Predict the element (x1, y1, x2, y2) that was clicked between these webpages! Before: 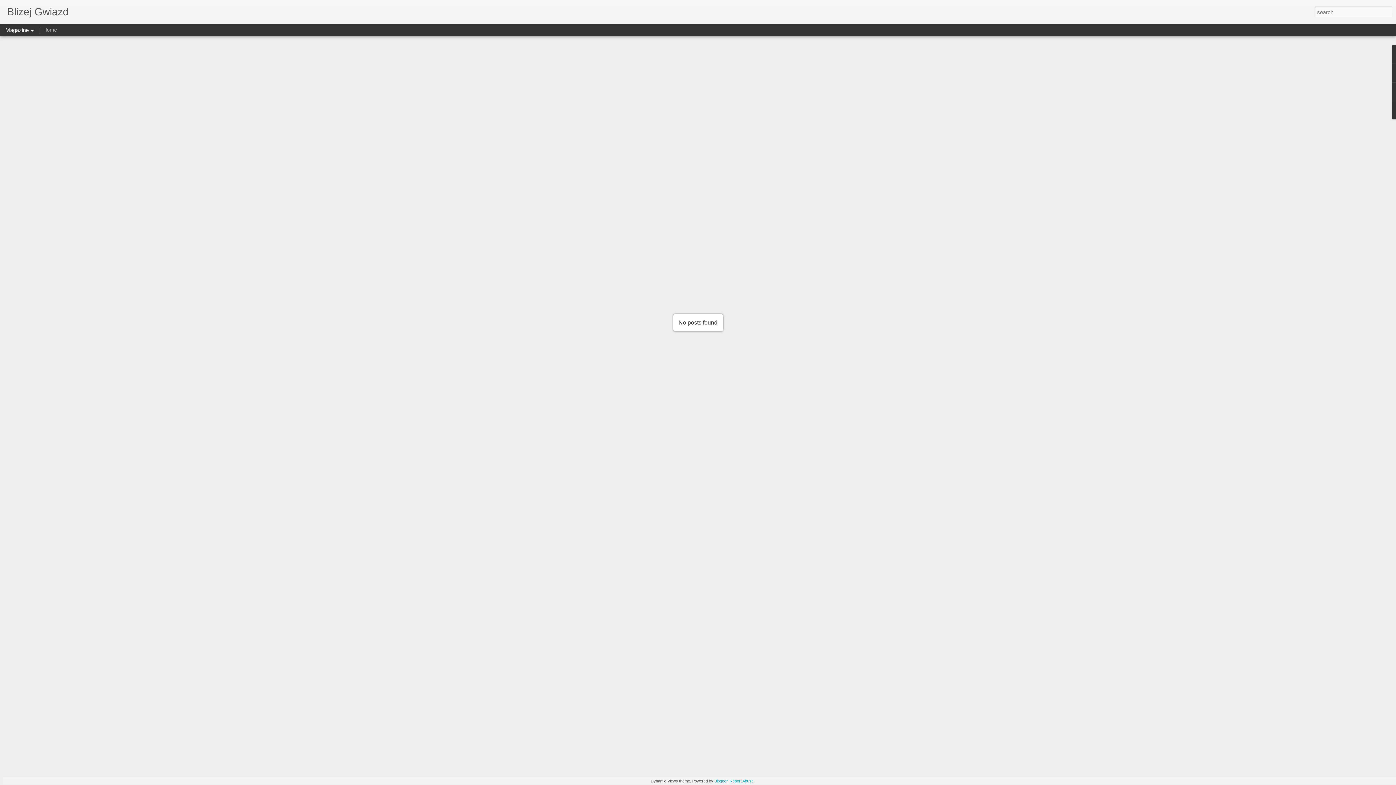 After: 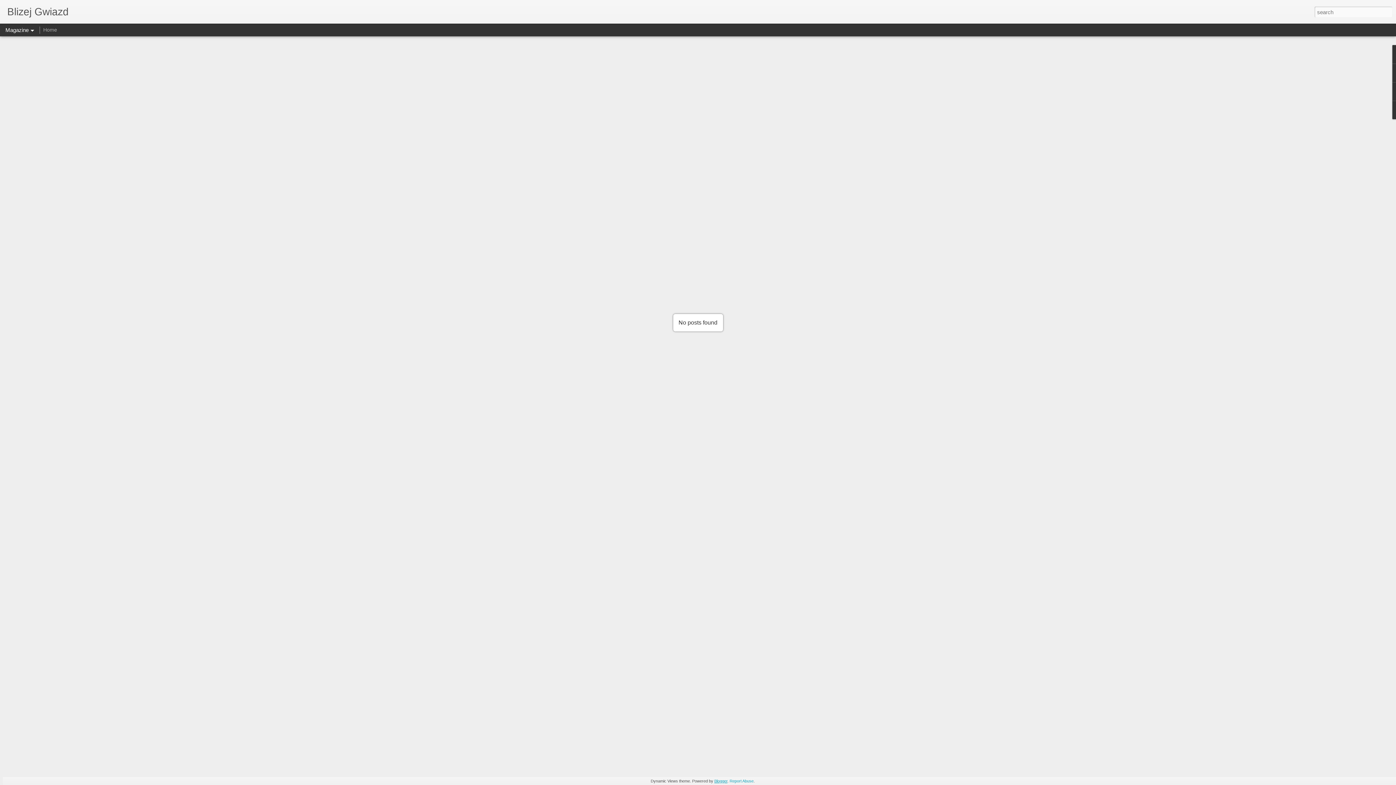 Action: label: Blogger bbox: (714, 779, 727, 783)